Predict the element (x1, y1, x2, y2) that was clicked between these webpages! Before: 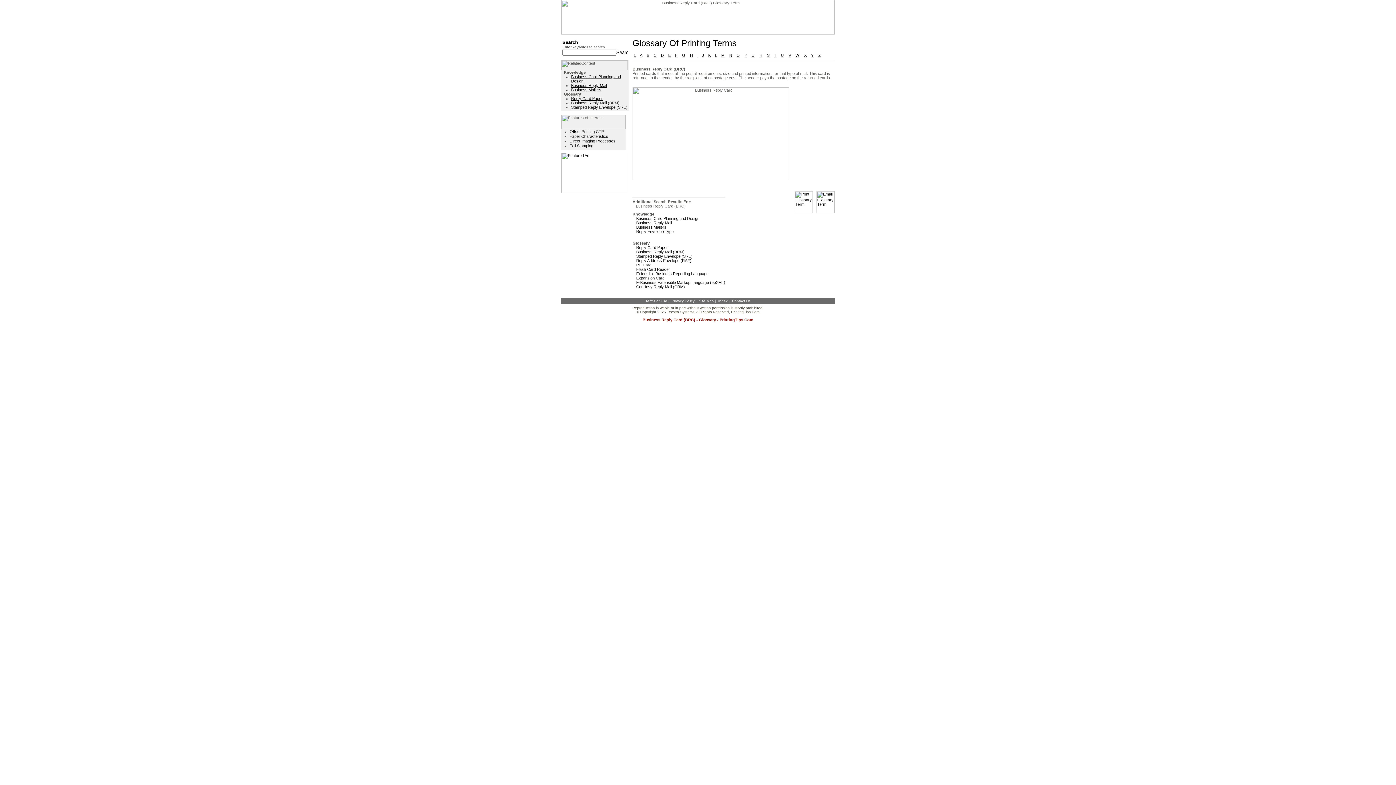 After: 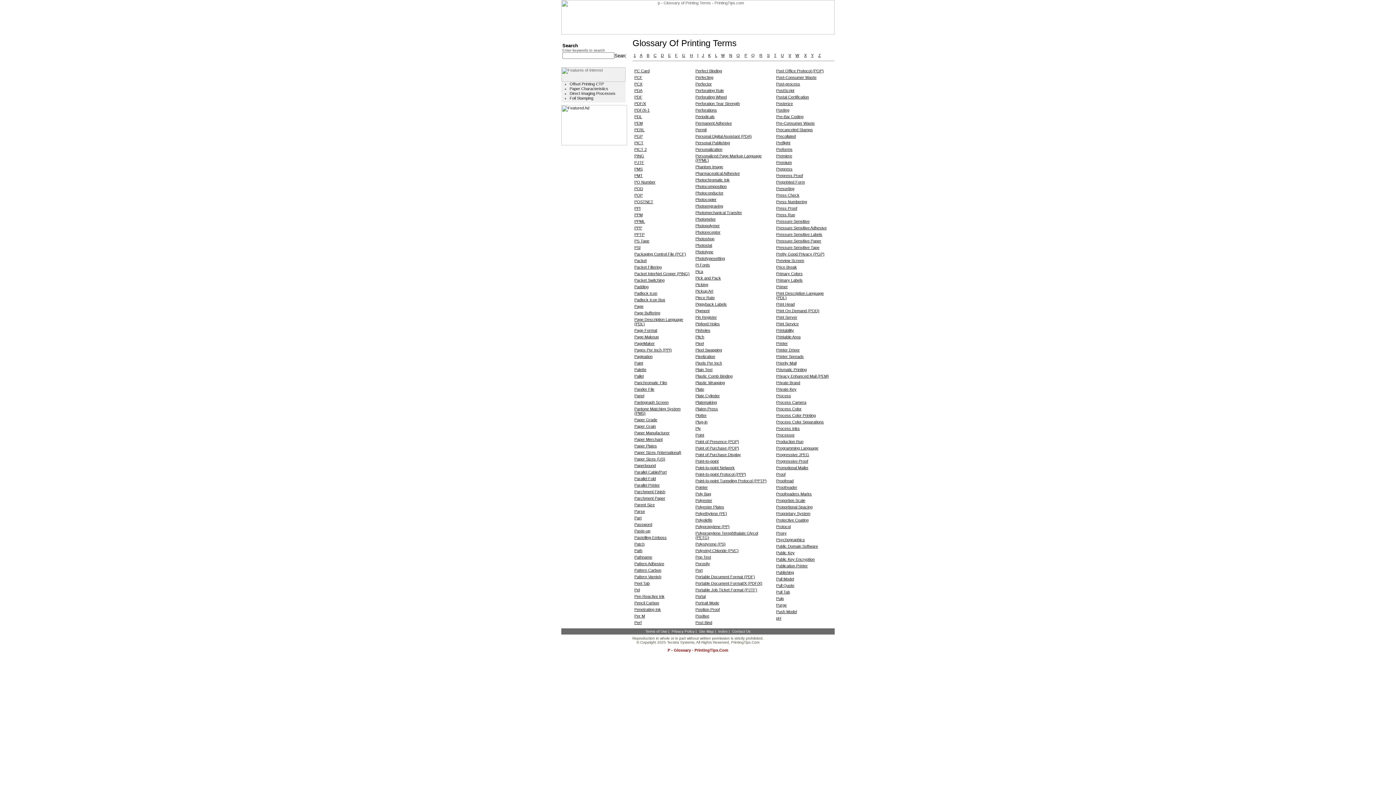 Action: label: P bbox: (744, 53, 747, 57)